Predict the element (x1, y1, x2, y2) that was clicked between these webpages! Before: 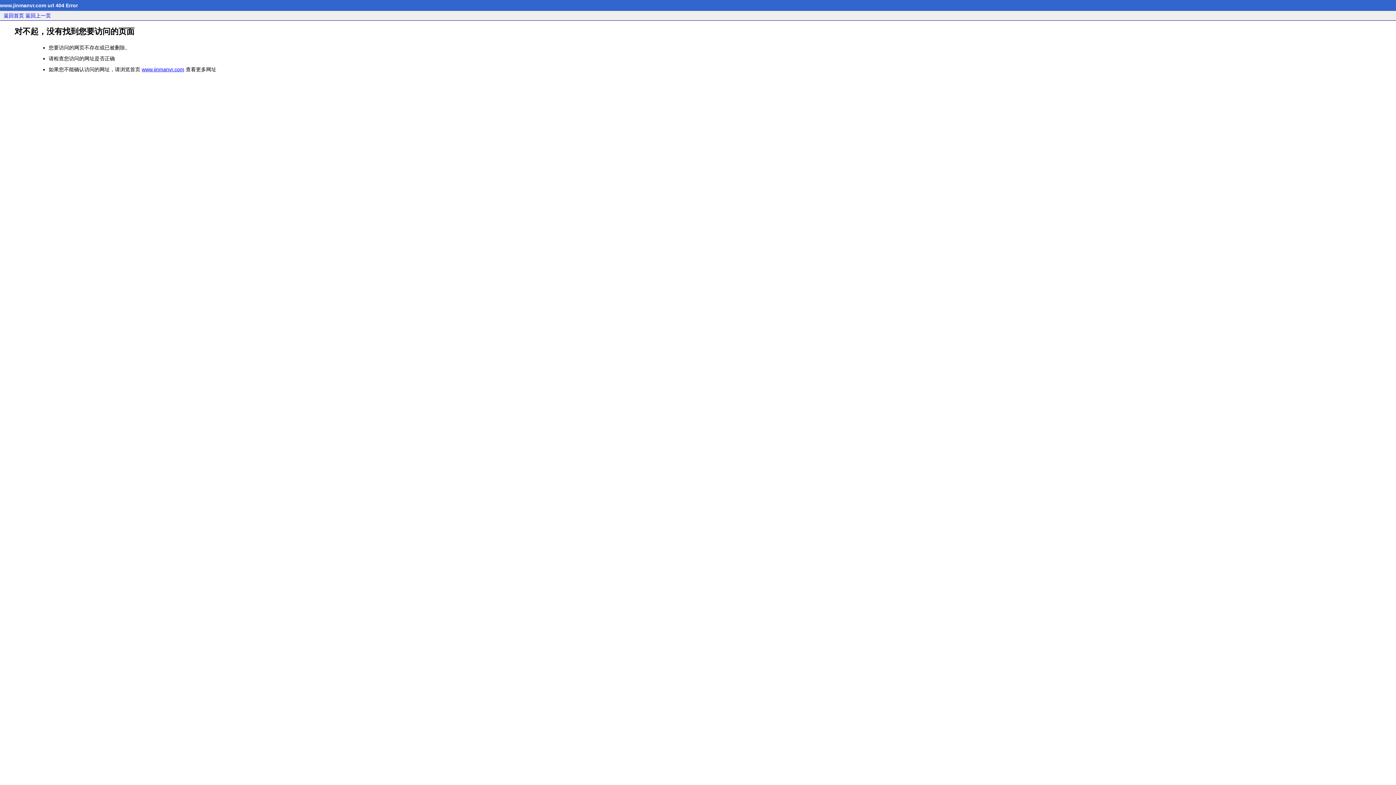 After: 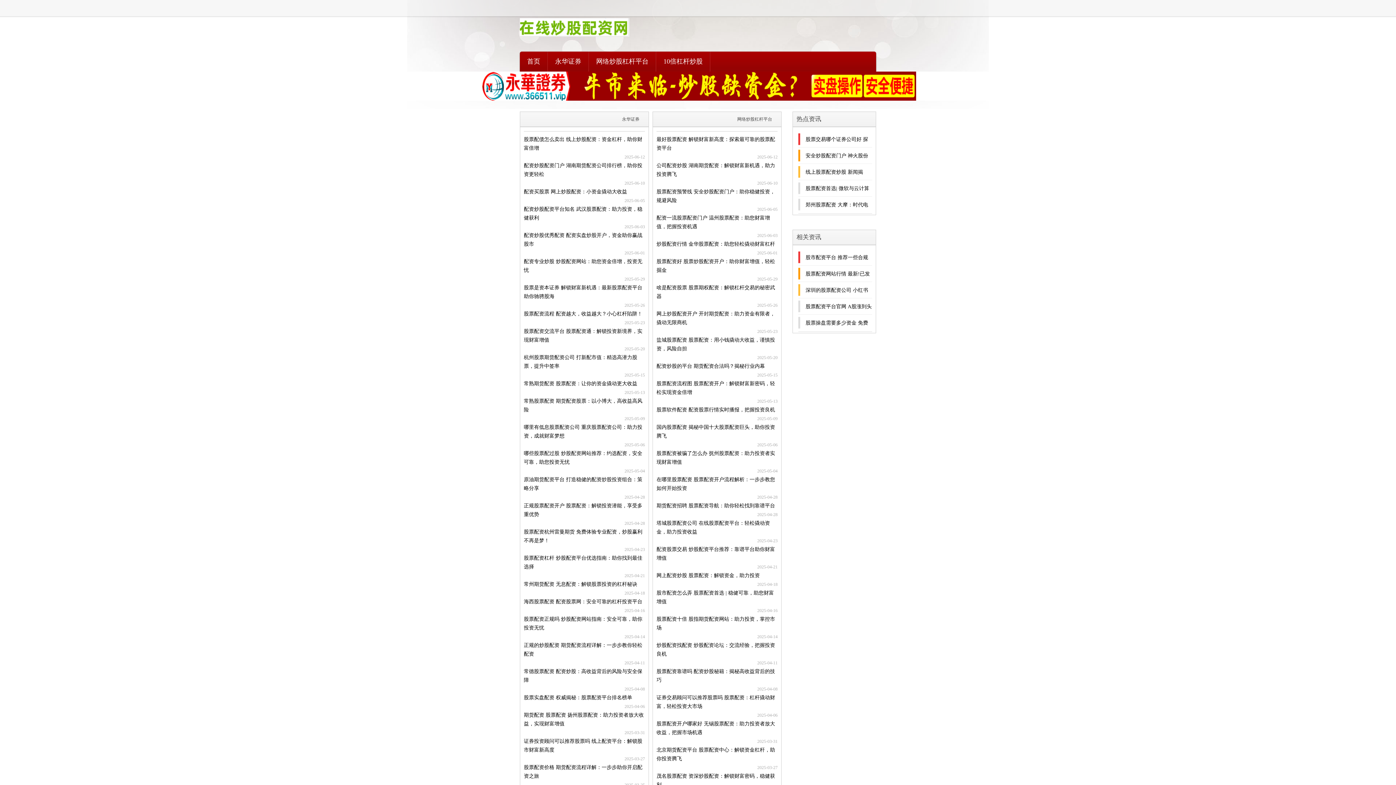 Action: bbox: (3, 12, 24, 18) label: 返回首页